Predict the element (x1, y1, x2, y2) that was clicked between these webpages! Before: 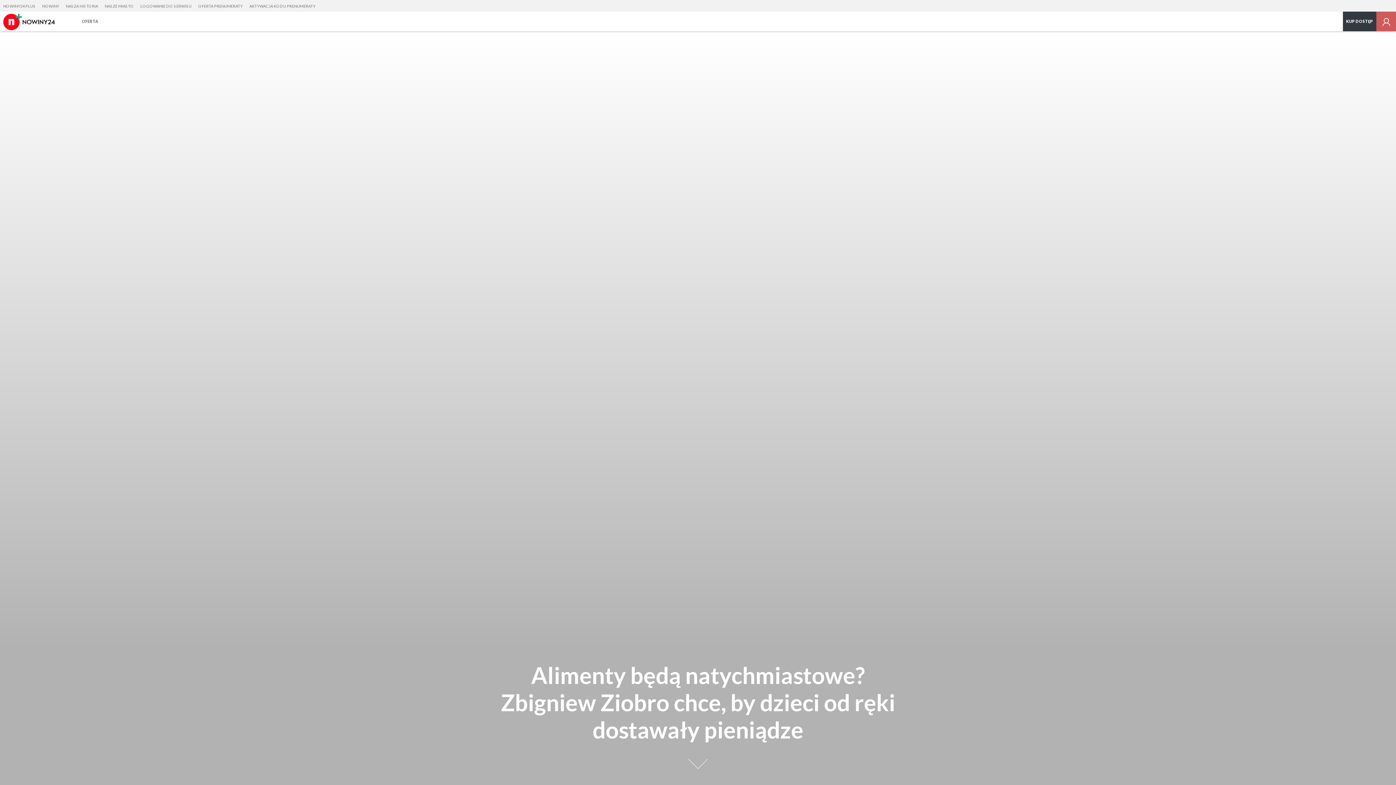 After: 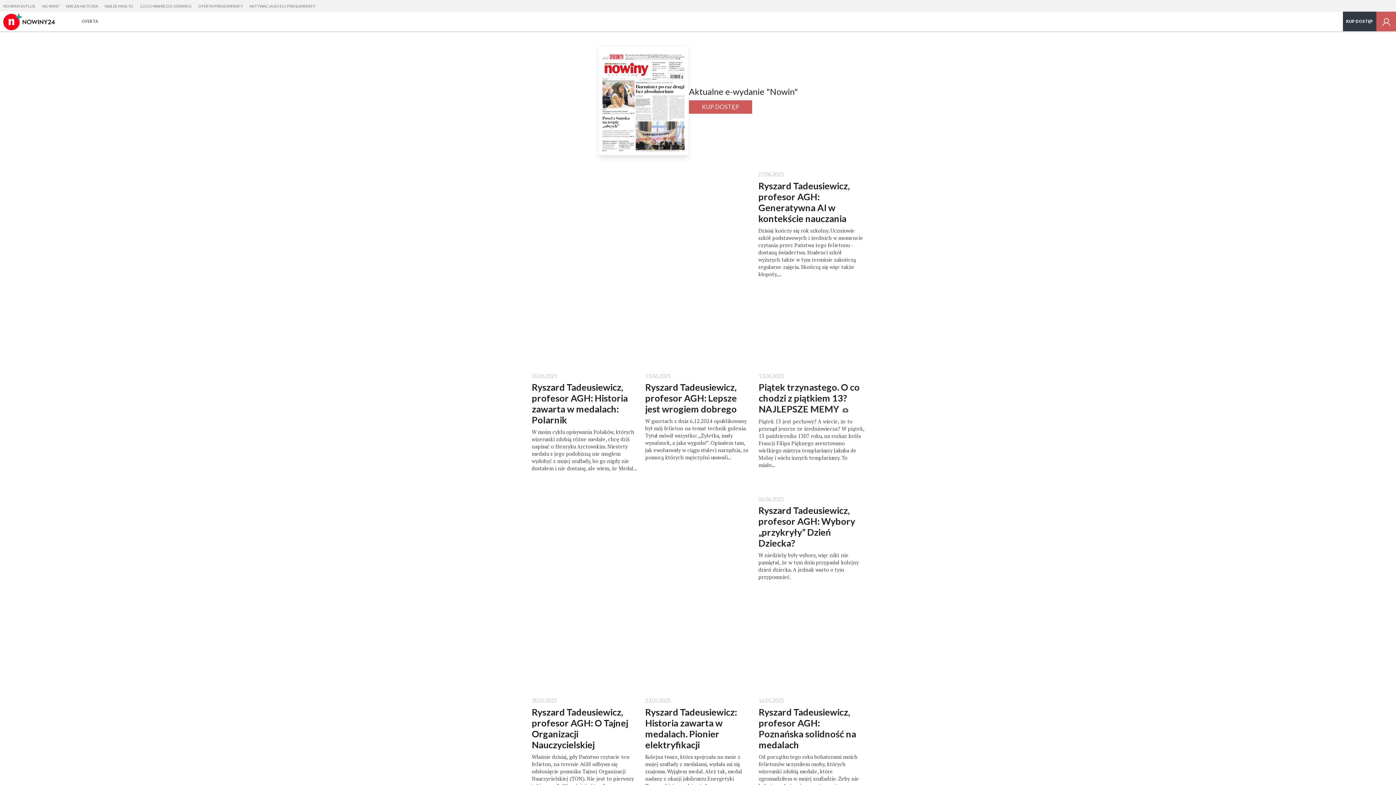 Action: bbox: (0, 11, 72, 31)